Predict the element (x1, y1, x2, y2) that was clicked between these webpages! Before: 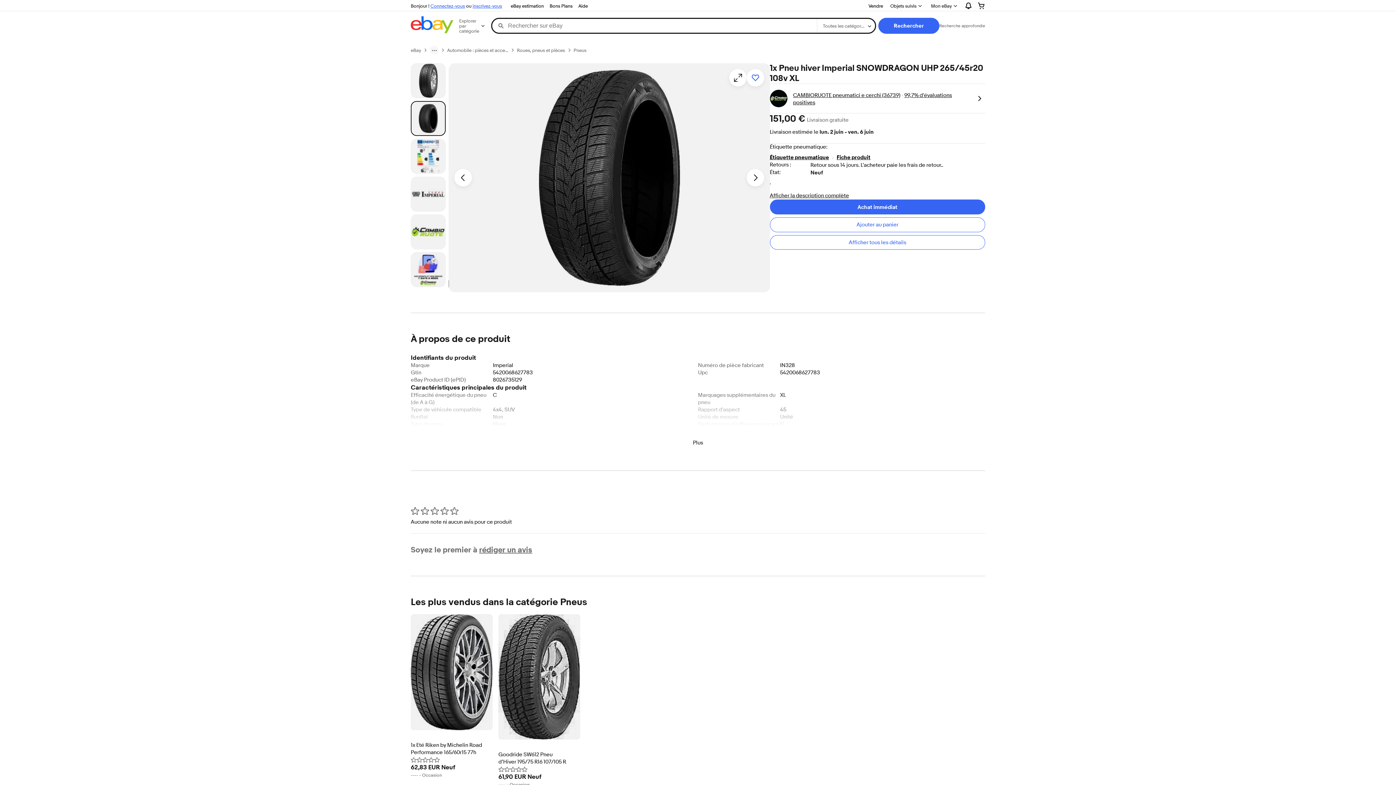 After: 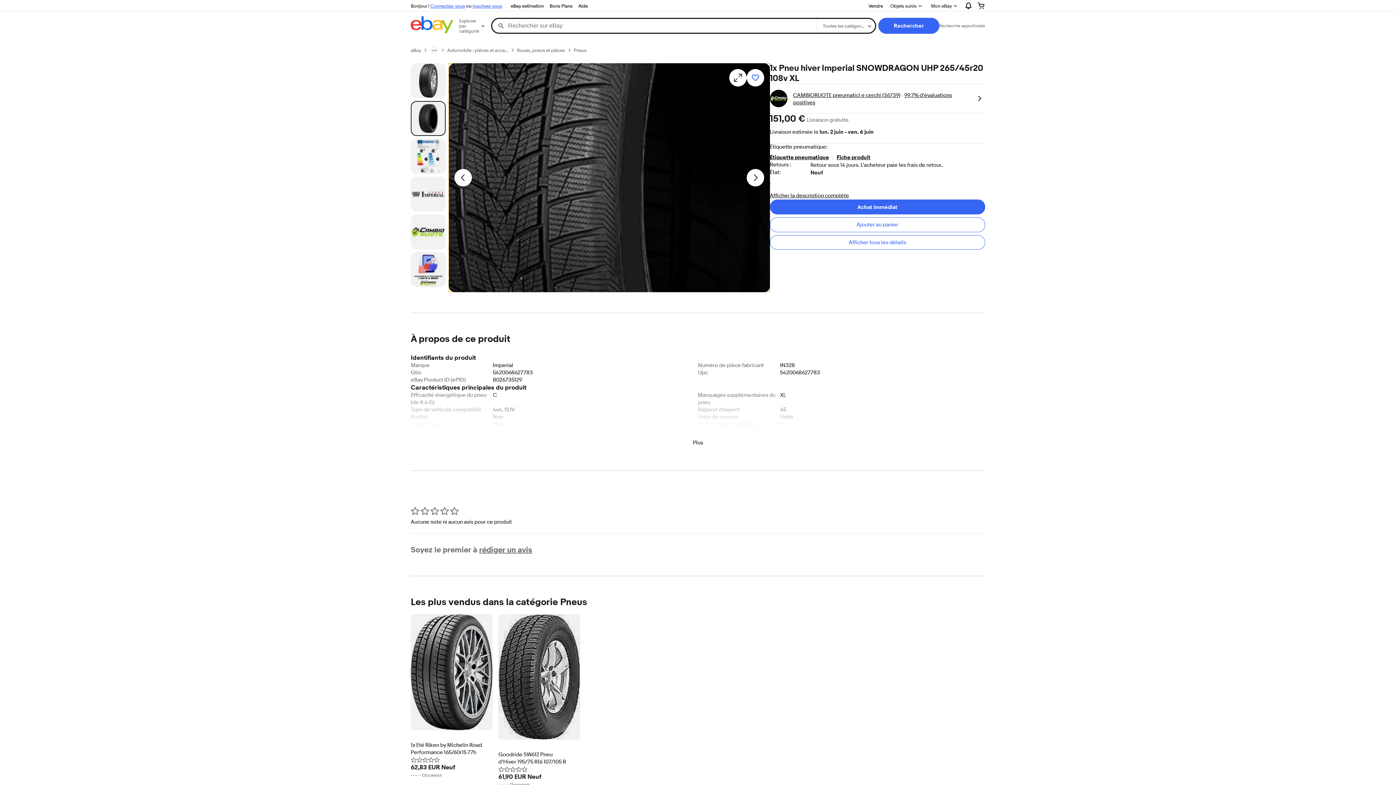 Action: bbox: (448, 63, 770, 292) label: Ouvre la boîte de dialogue Galerie photos. PNEUS D’HIVER IMPERIAL 265/45 R20 108V SNOWDRAGON UHP XL - Photo 1/5